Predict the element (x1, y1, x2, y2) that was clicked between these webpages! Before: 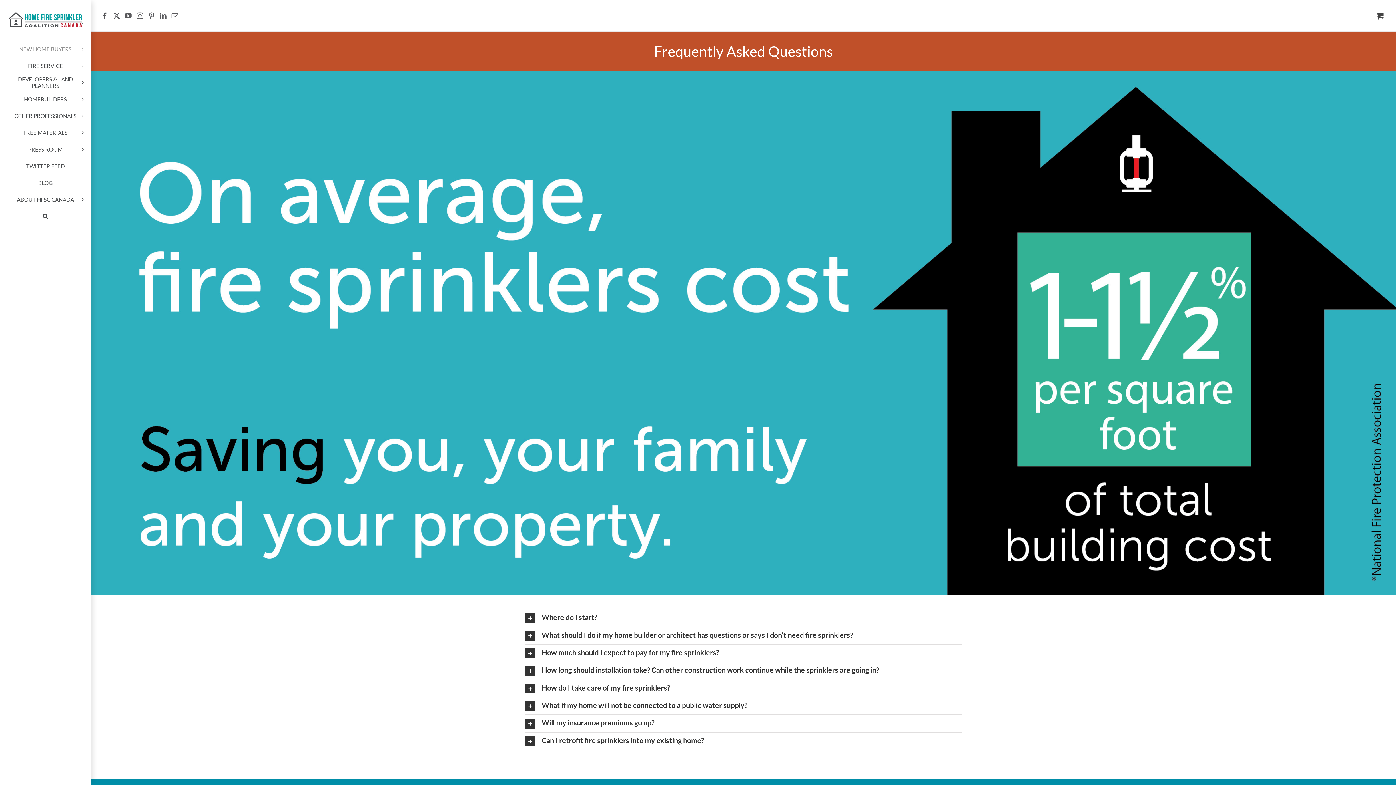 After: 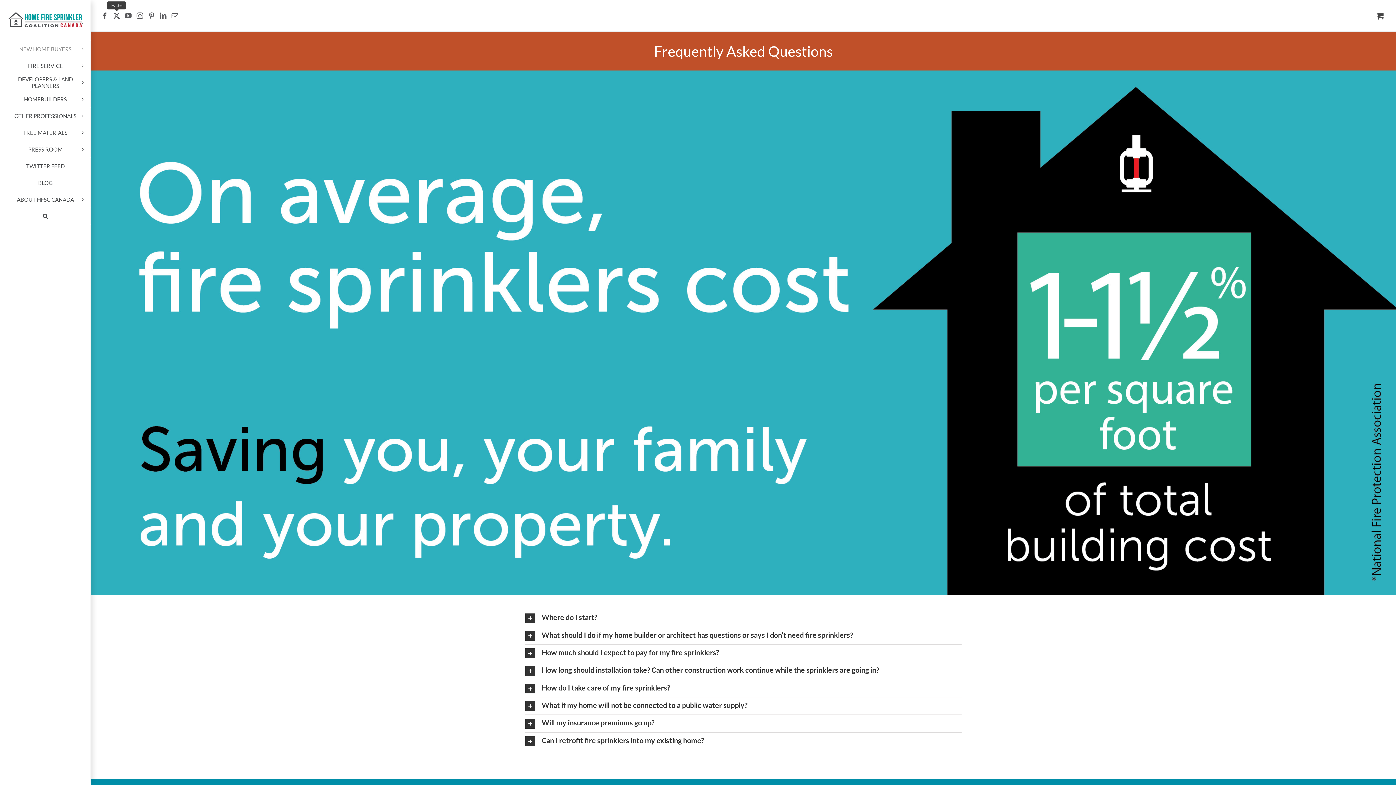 Action: label: Twitter bbox: (113, 12, 119, 18)